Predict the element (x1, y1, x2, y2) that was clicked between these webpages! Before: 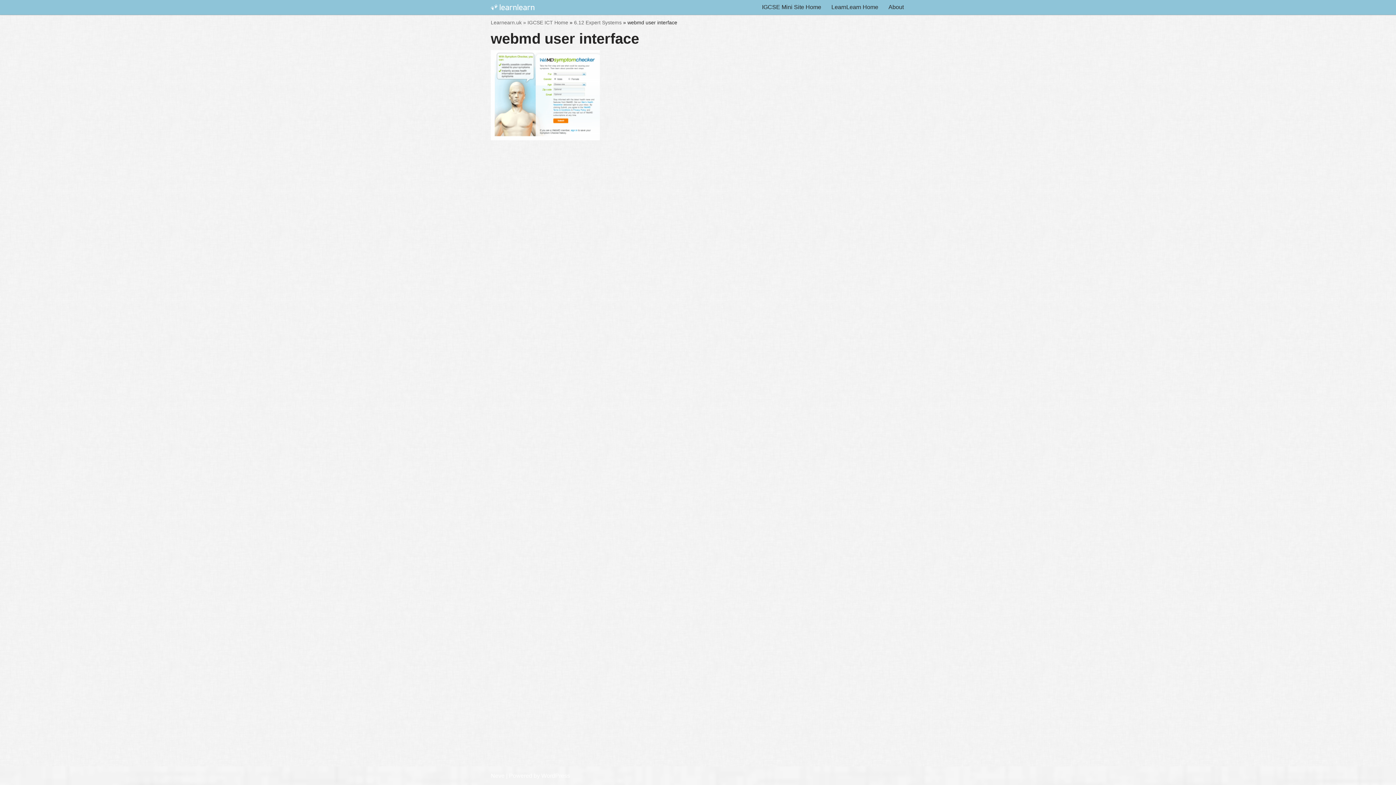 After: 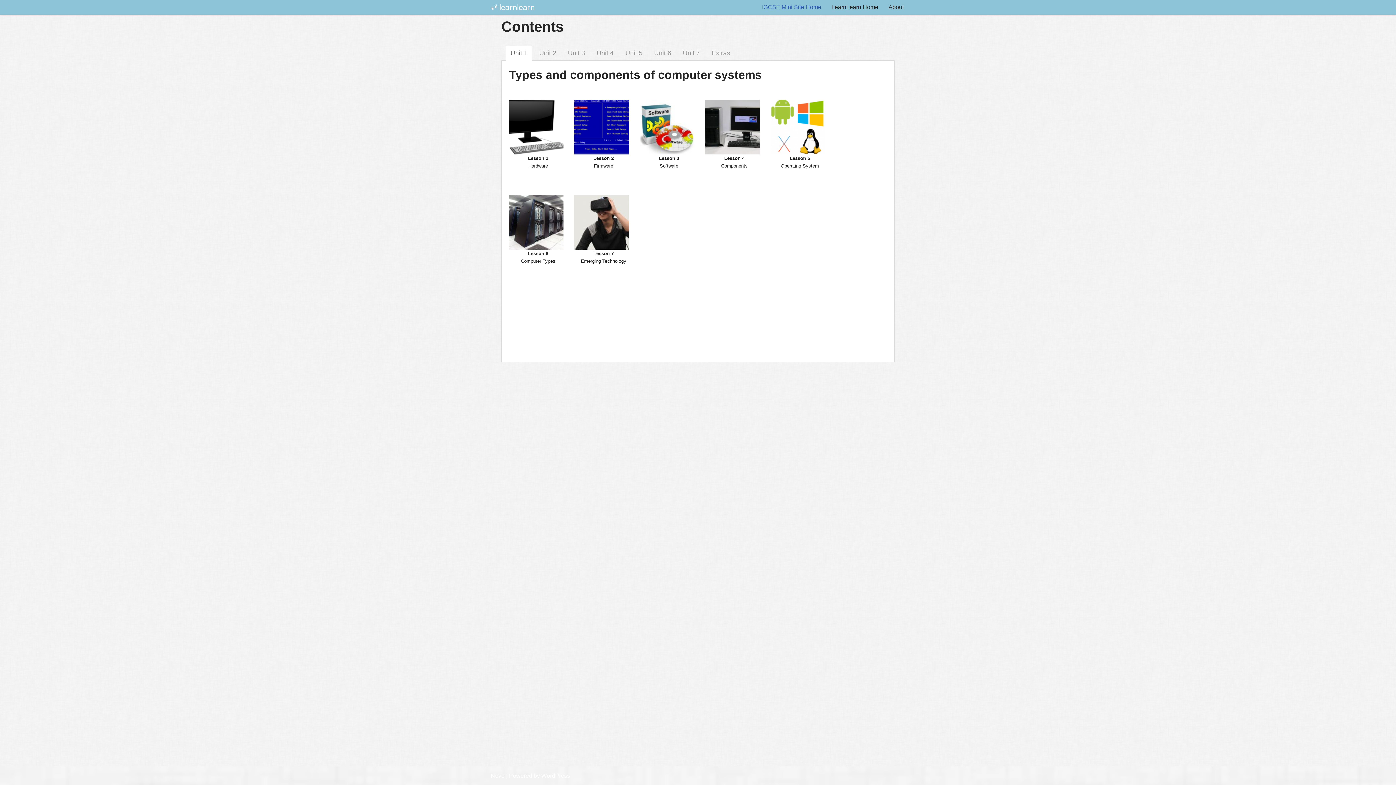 Action: bbox: (762, -2, 821, 16) label: IGCSE Mini Site Home